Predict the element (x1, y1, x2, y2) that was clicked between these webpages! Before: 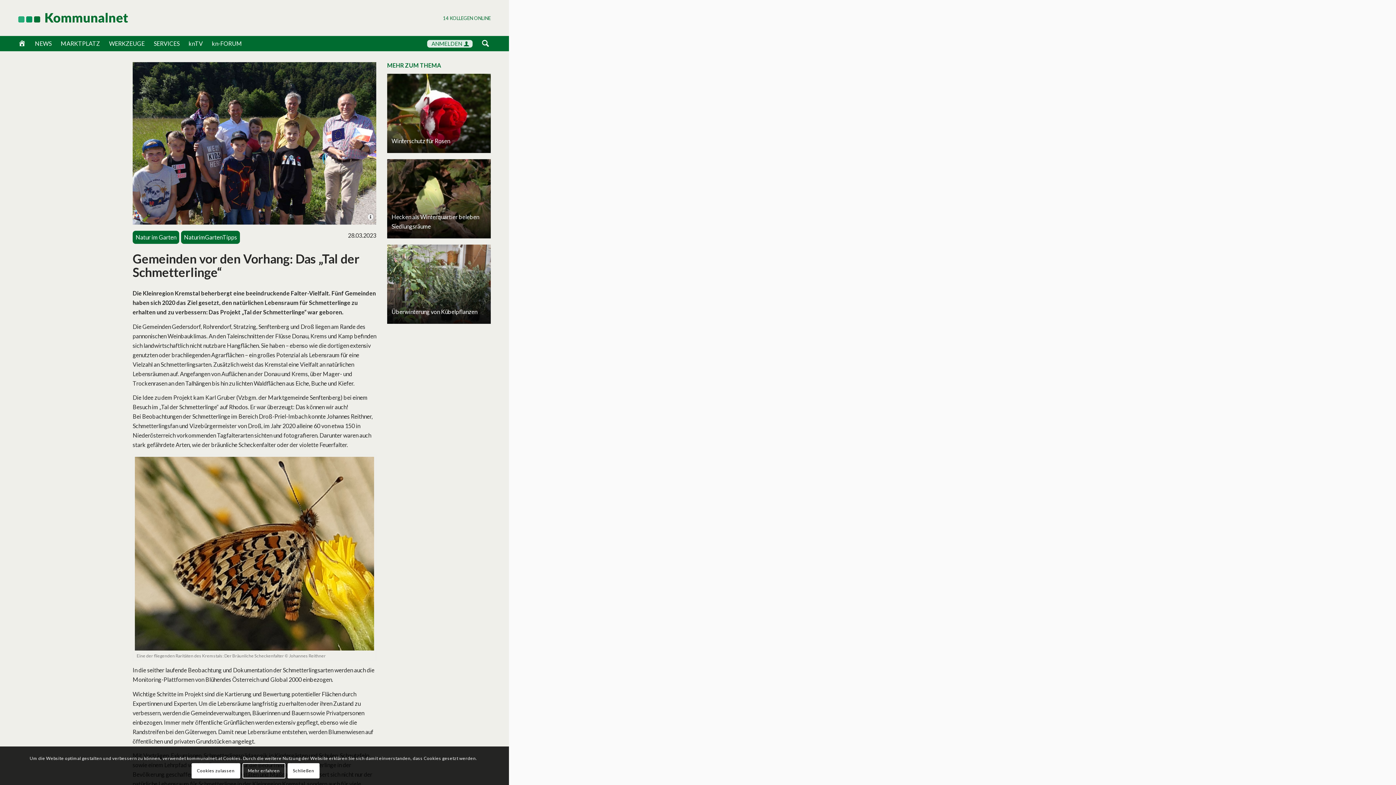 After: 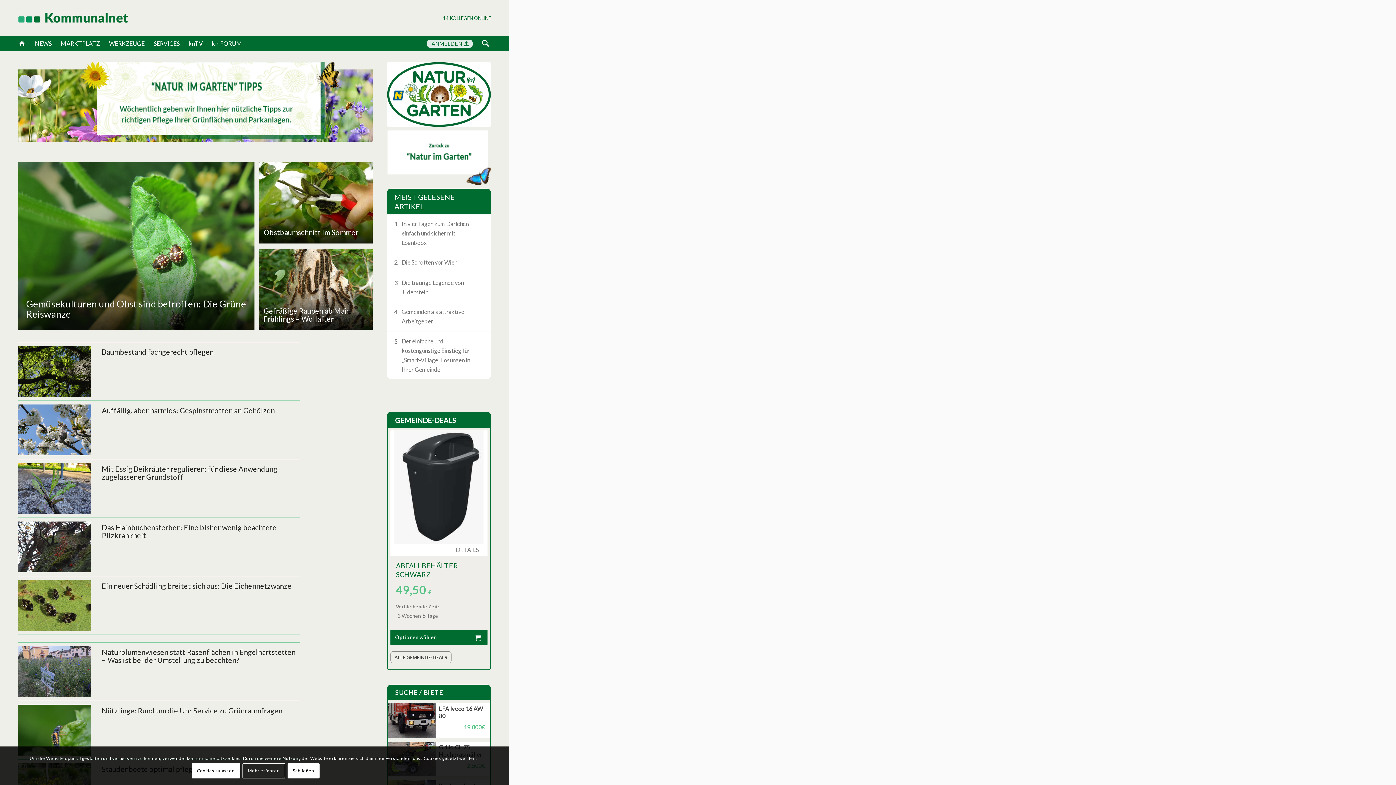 Action: bbox: (181, 230, 240, 243) label: NaturimGartenTipps